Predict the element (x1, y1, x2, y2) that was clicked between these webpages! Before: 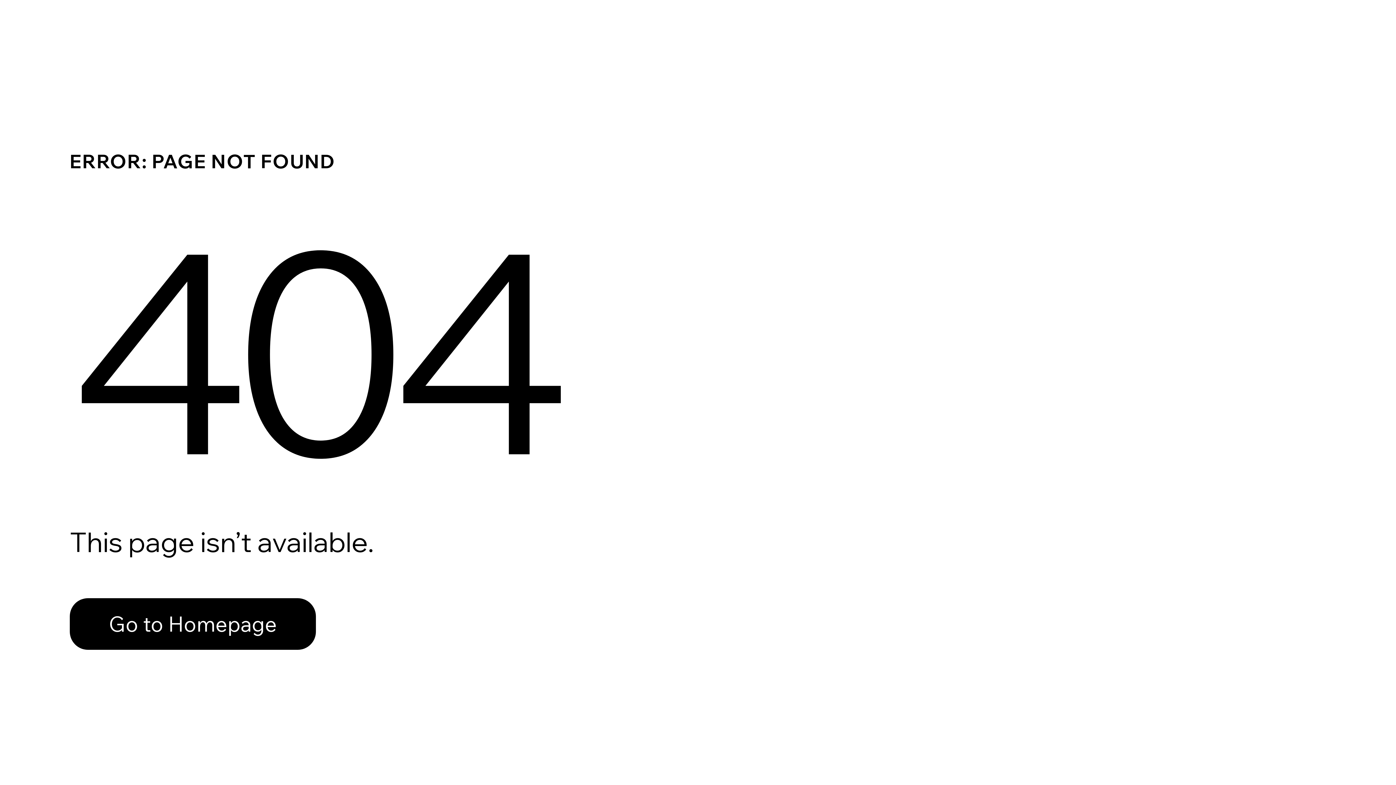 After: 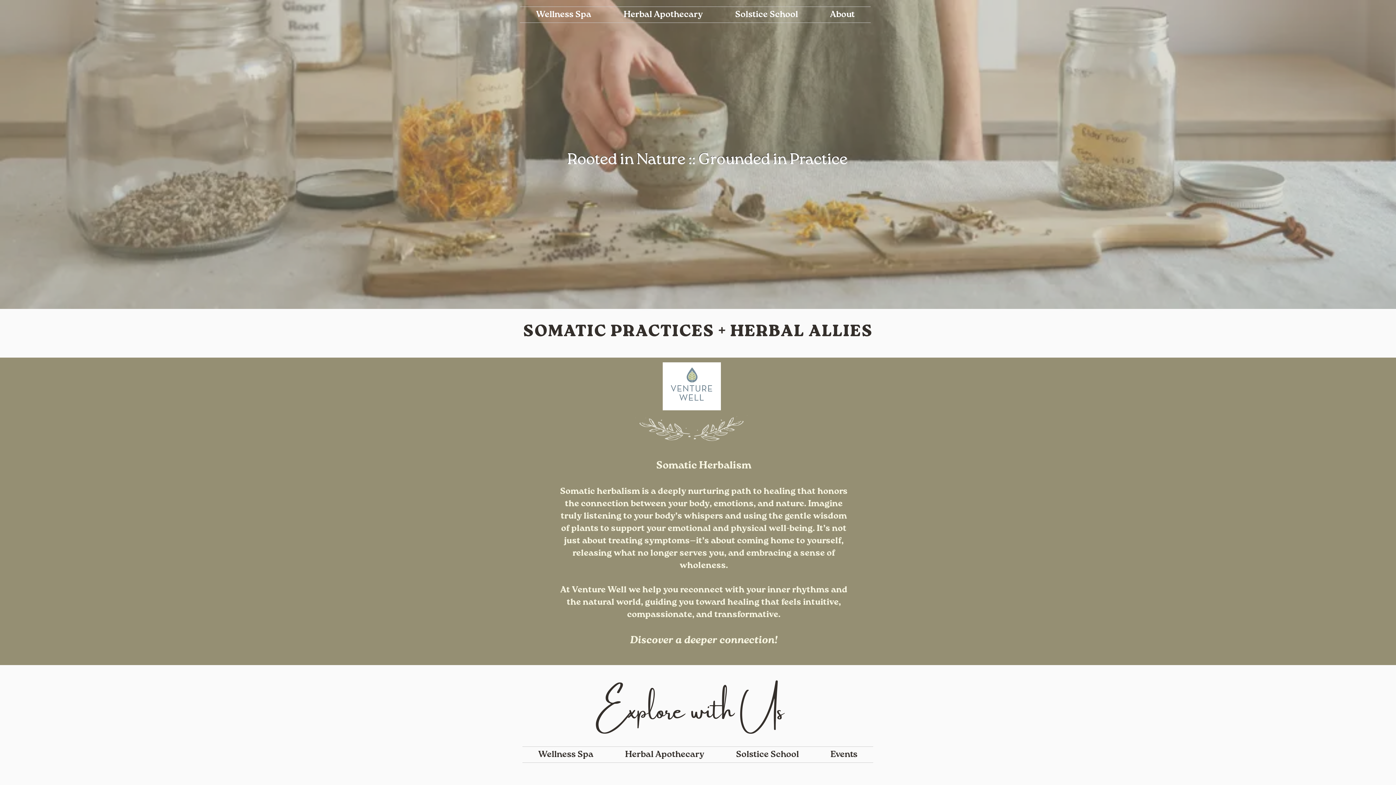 Action: bbox: (69, 598, 316, 650) label: Go to Homepage